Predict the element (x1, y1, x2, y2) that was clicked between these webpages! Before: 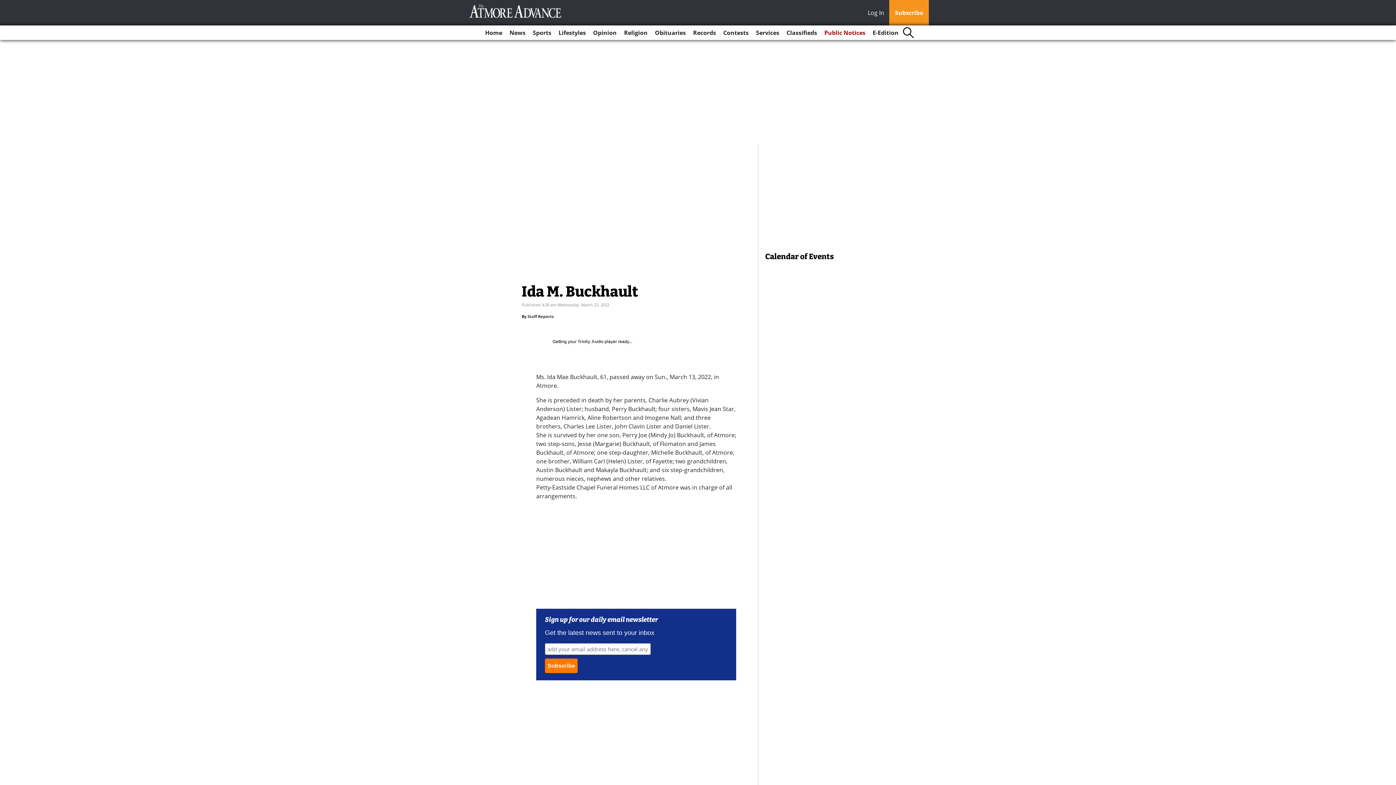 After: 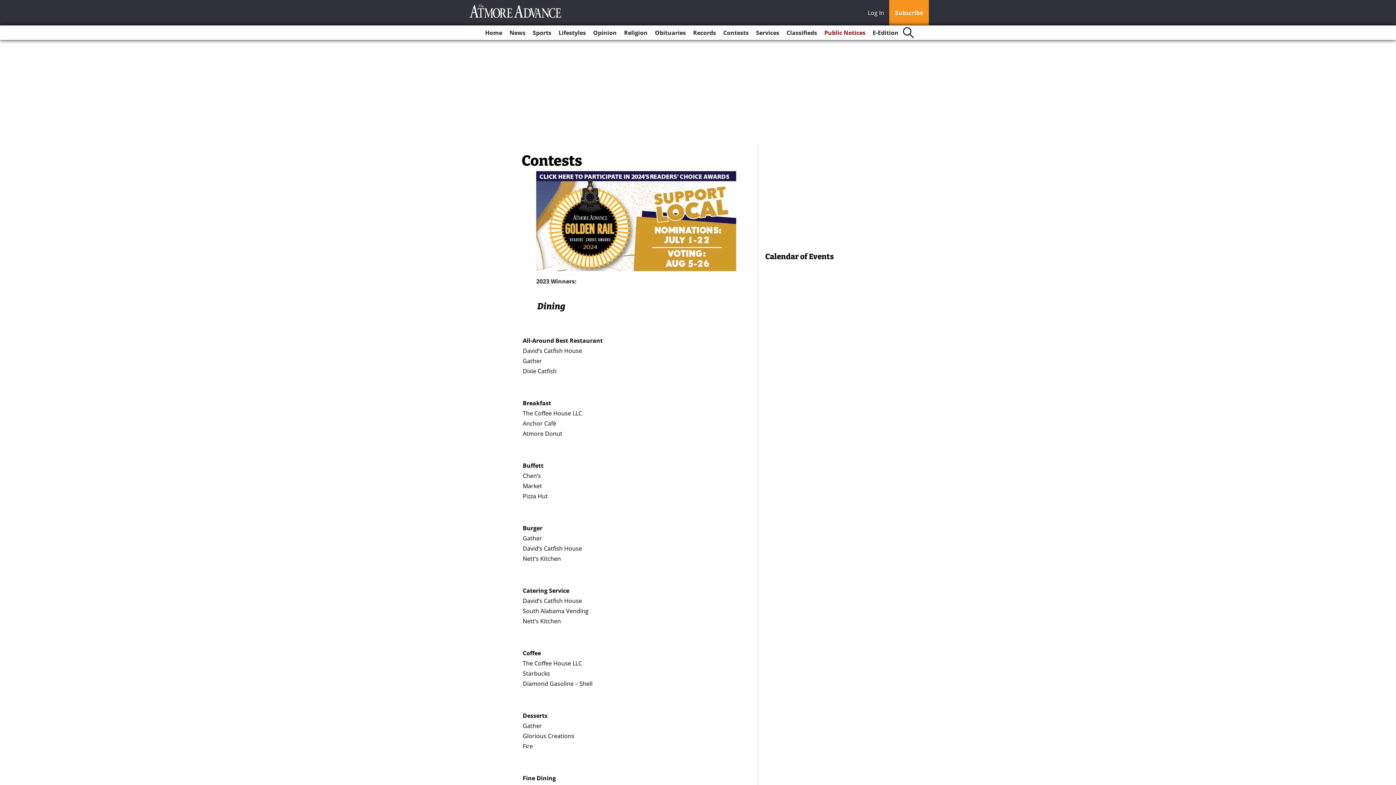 Action: bbox: (720, 25, 751, 40) label: Contests